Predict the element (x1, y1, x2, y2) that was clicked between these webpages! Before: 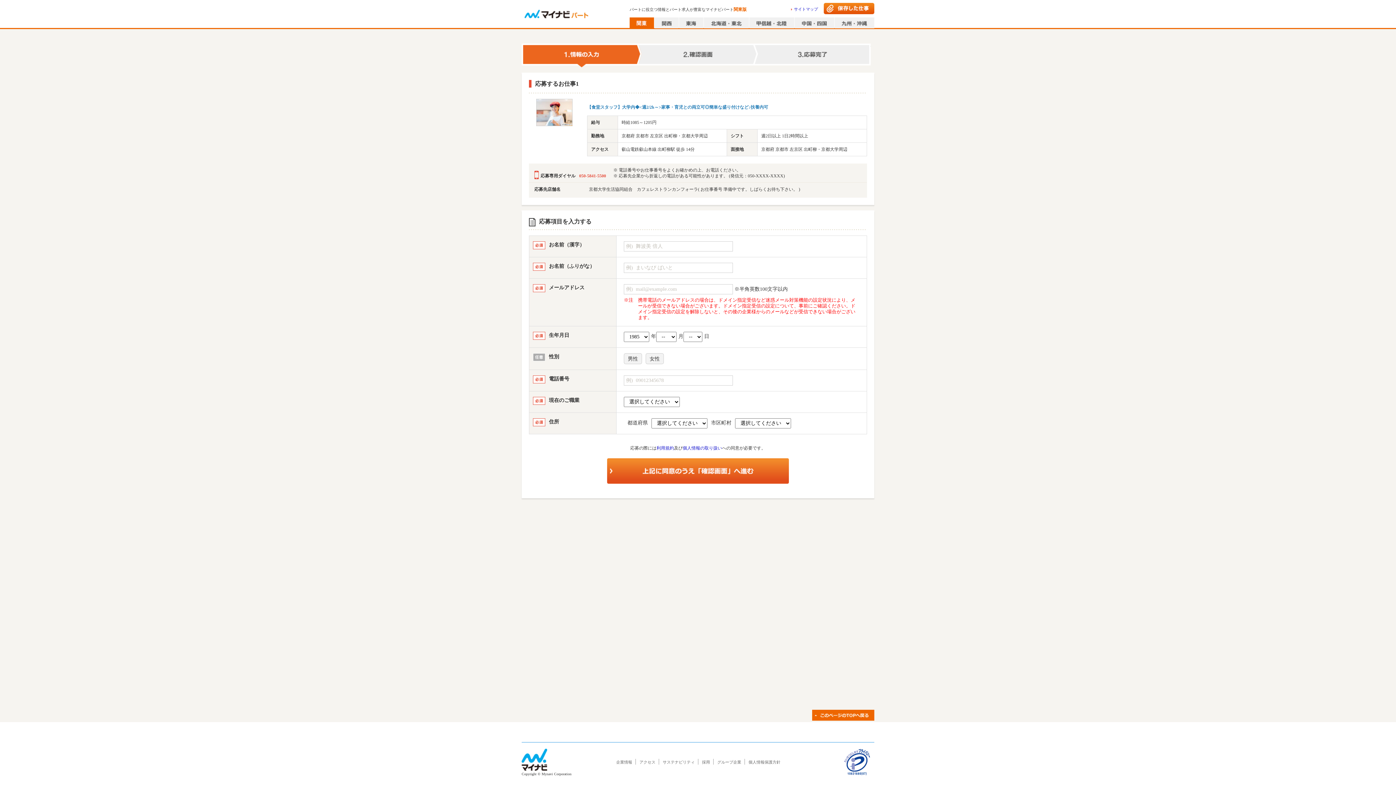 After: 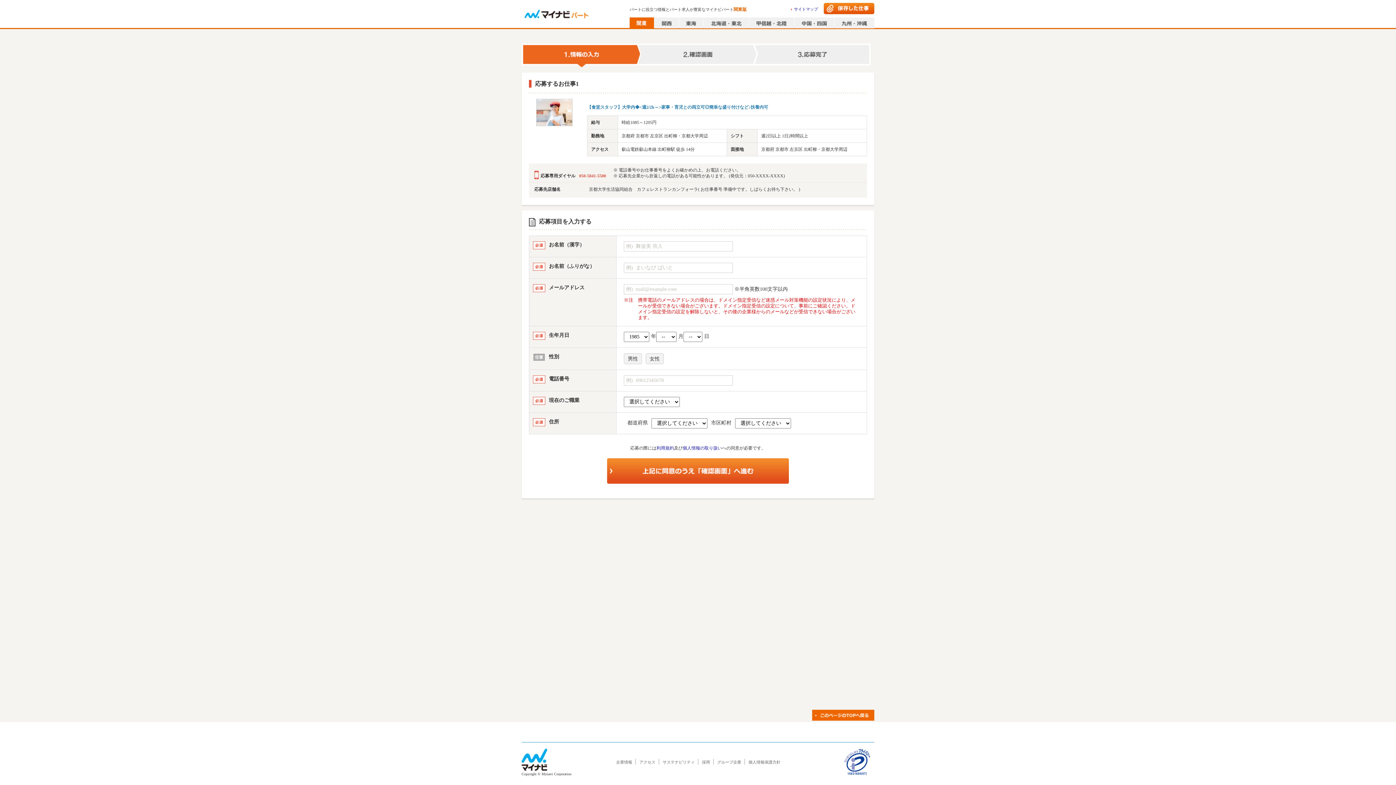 Action: bbox: (843, 770, 870, 775)